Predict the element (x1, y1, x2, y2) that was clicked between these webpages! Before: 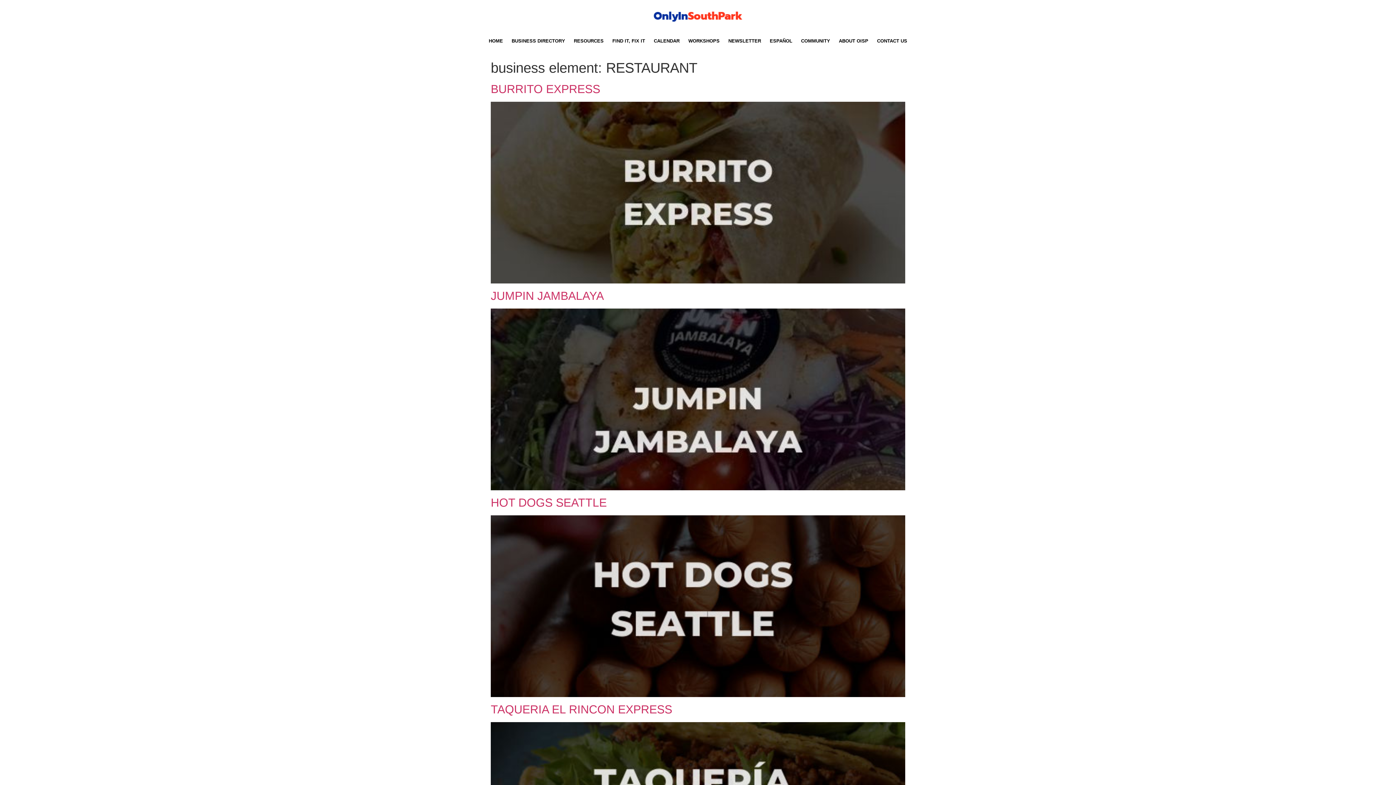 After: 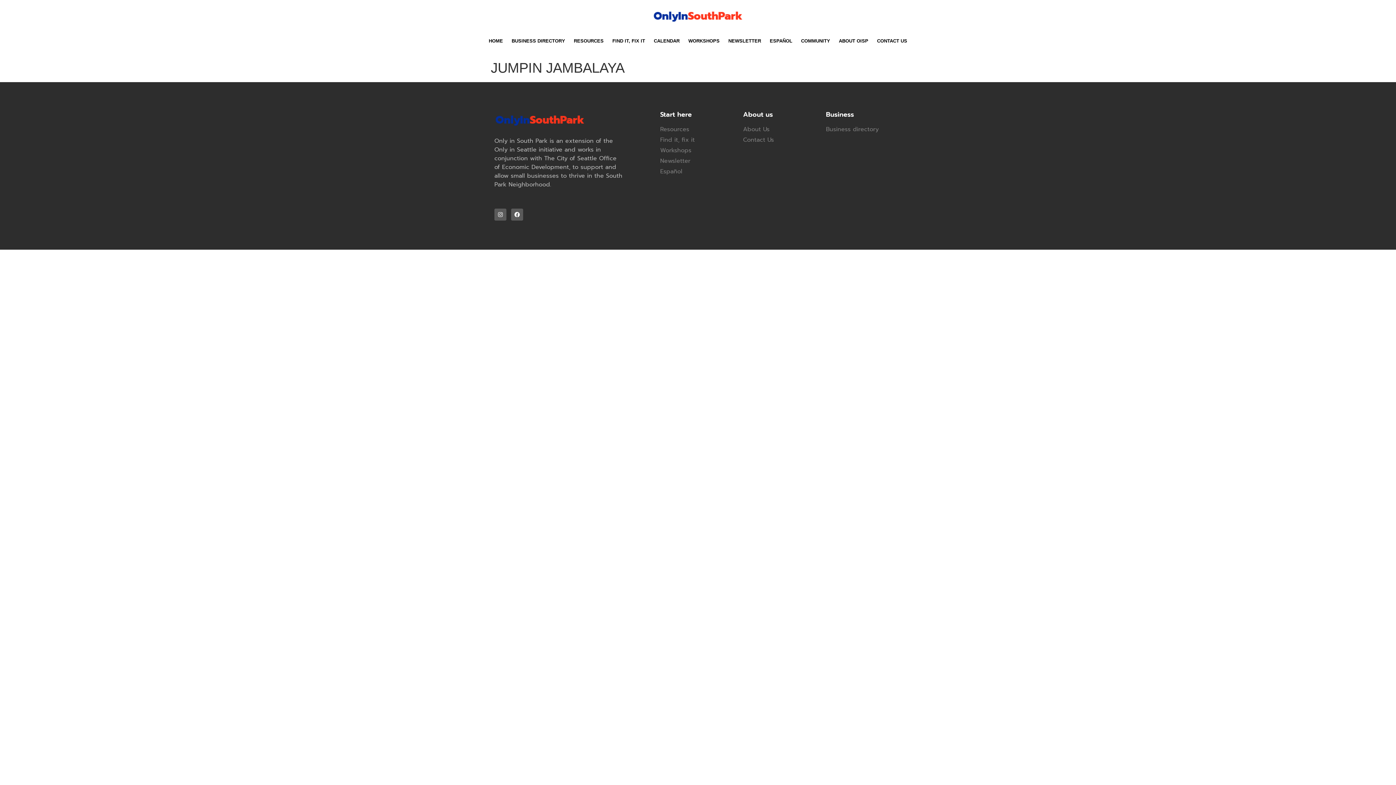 Action: bbox: (490, 289, 604, 302) label: JUMPIN JAMBALAYA